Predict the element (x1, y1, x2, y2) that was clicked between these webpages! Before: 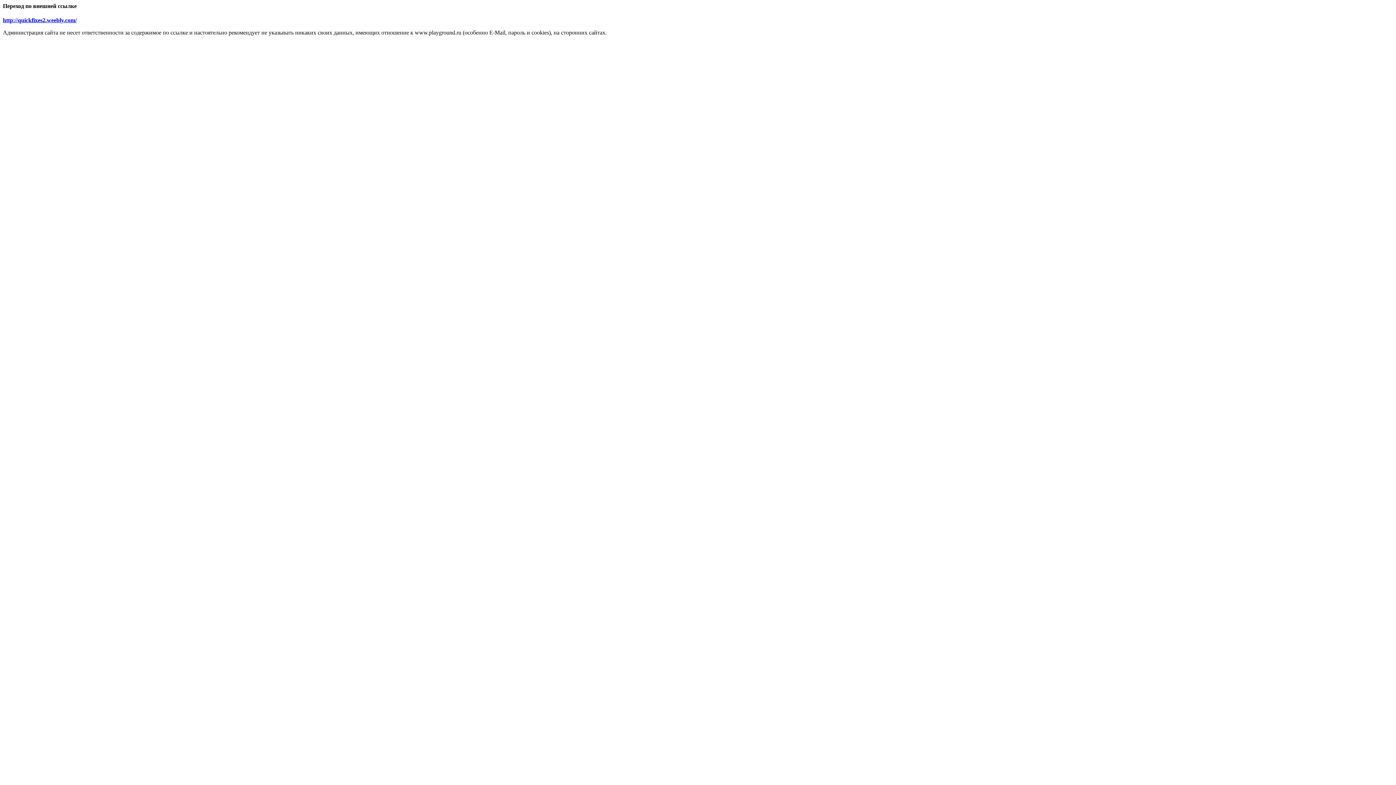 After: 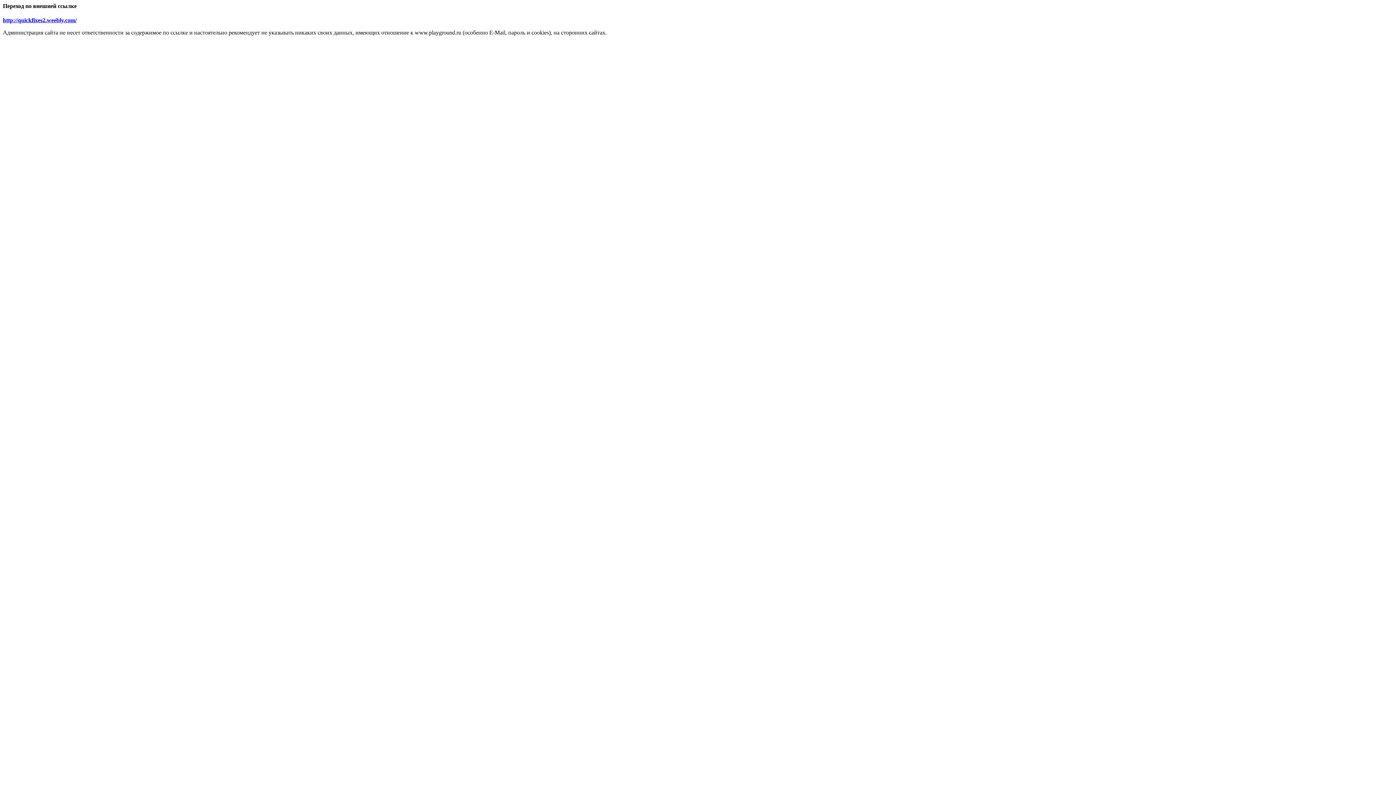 Action: label: http://quickfixes2.weebly.com/ bbox: (2, 17, 76, 23)